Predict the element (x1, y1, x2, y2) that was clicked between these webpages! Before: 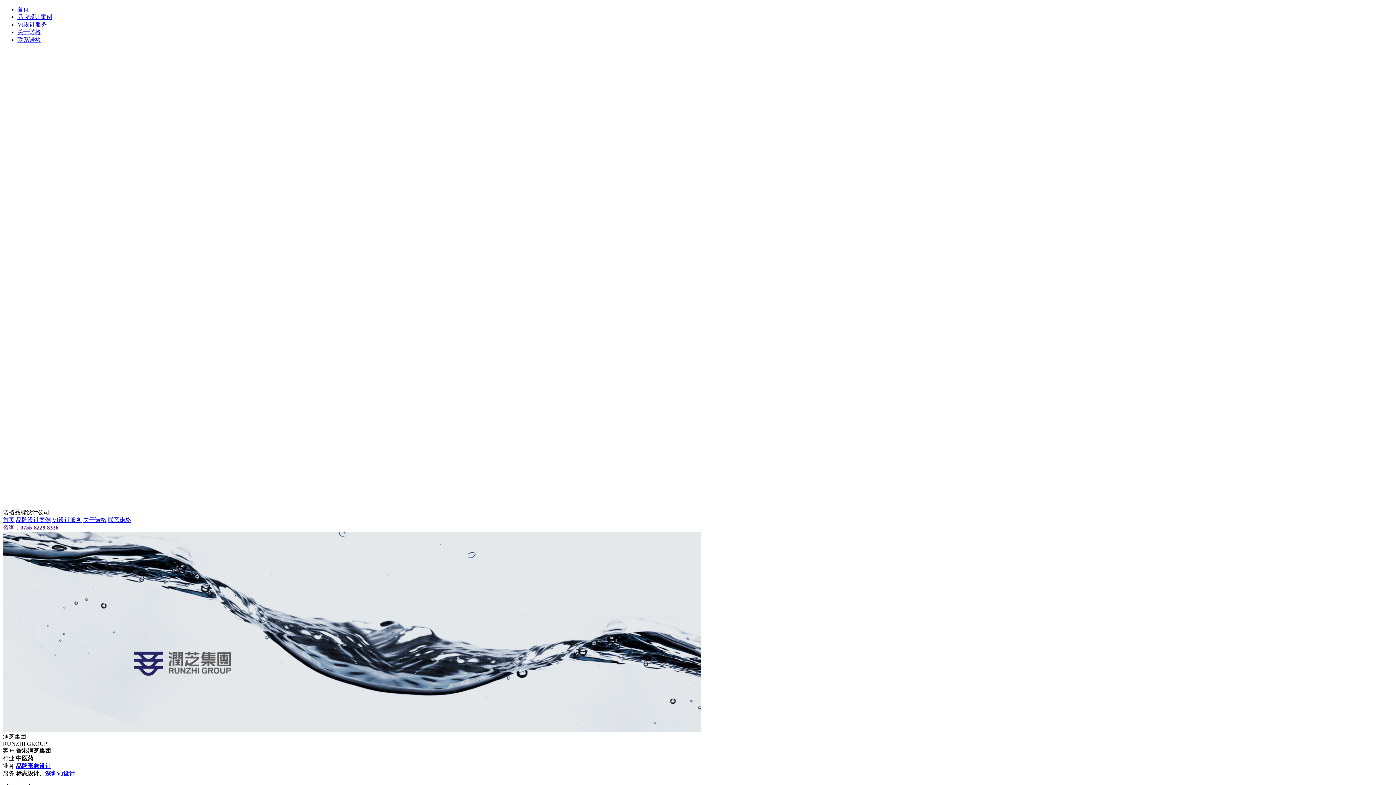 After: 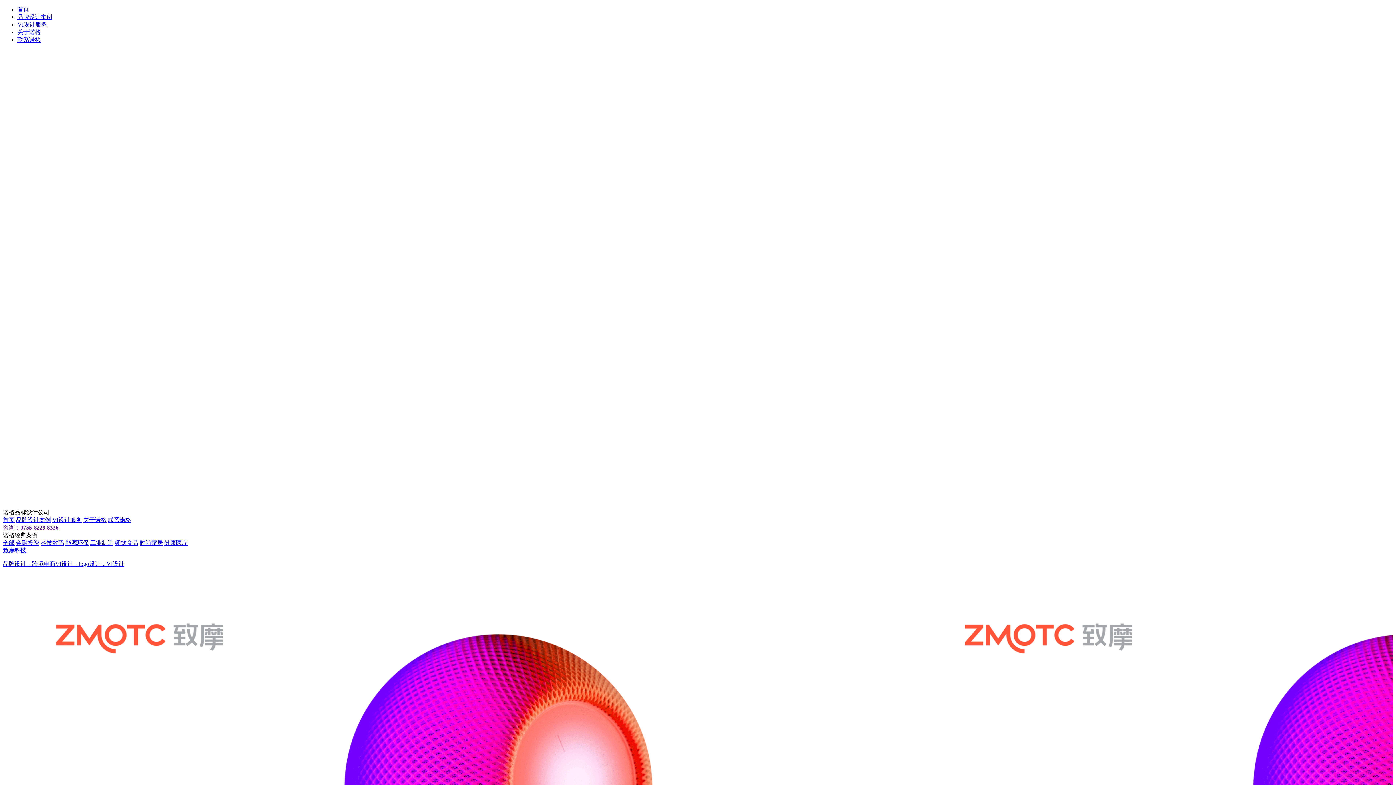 Action: label: 品牌设计案例 bbox: (17, 13, 52, 20)